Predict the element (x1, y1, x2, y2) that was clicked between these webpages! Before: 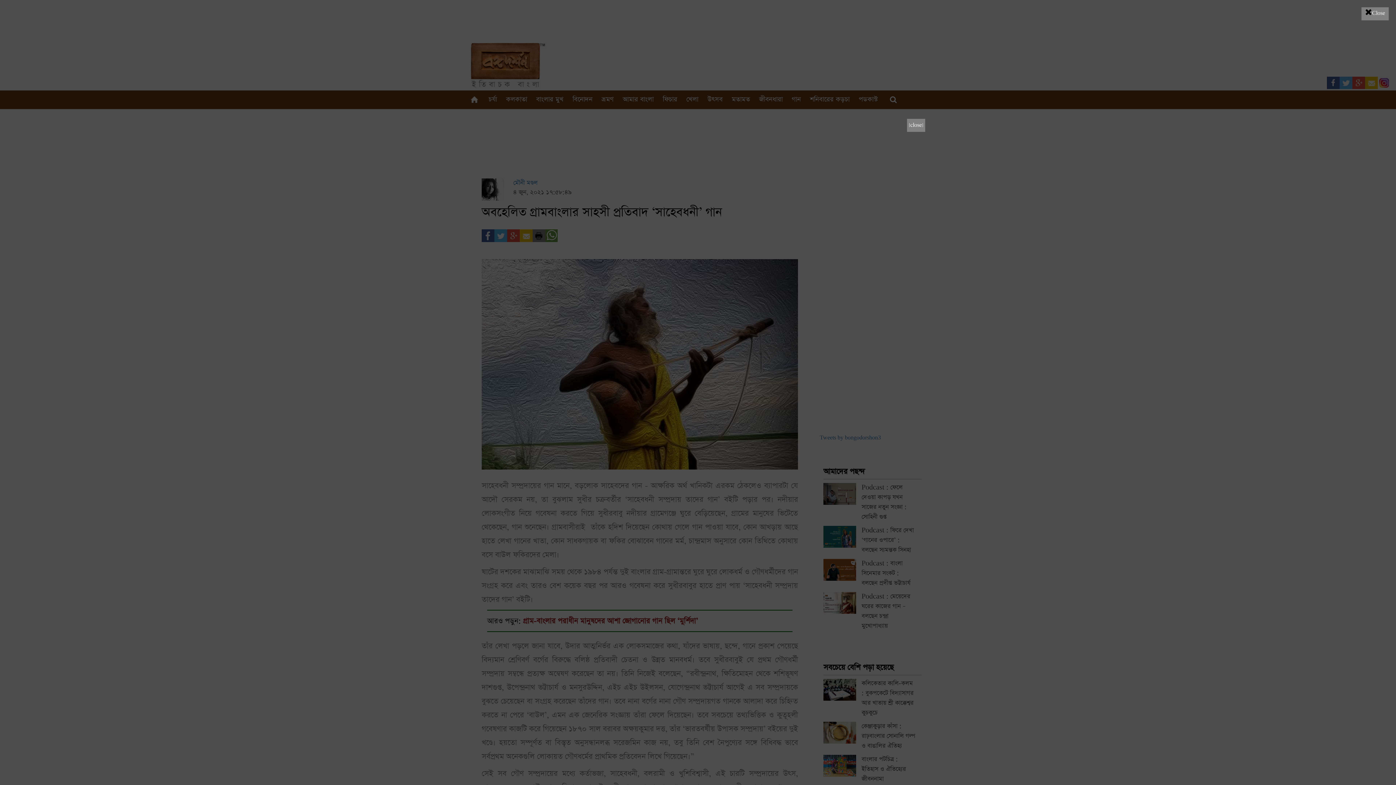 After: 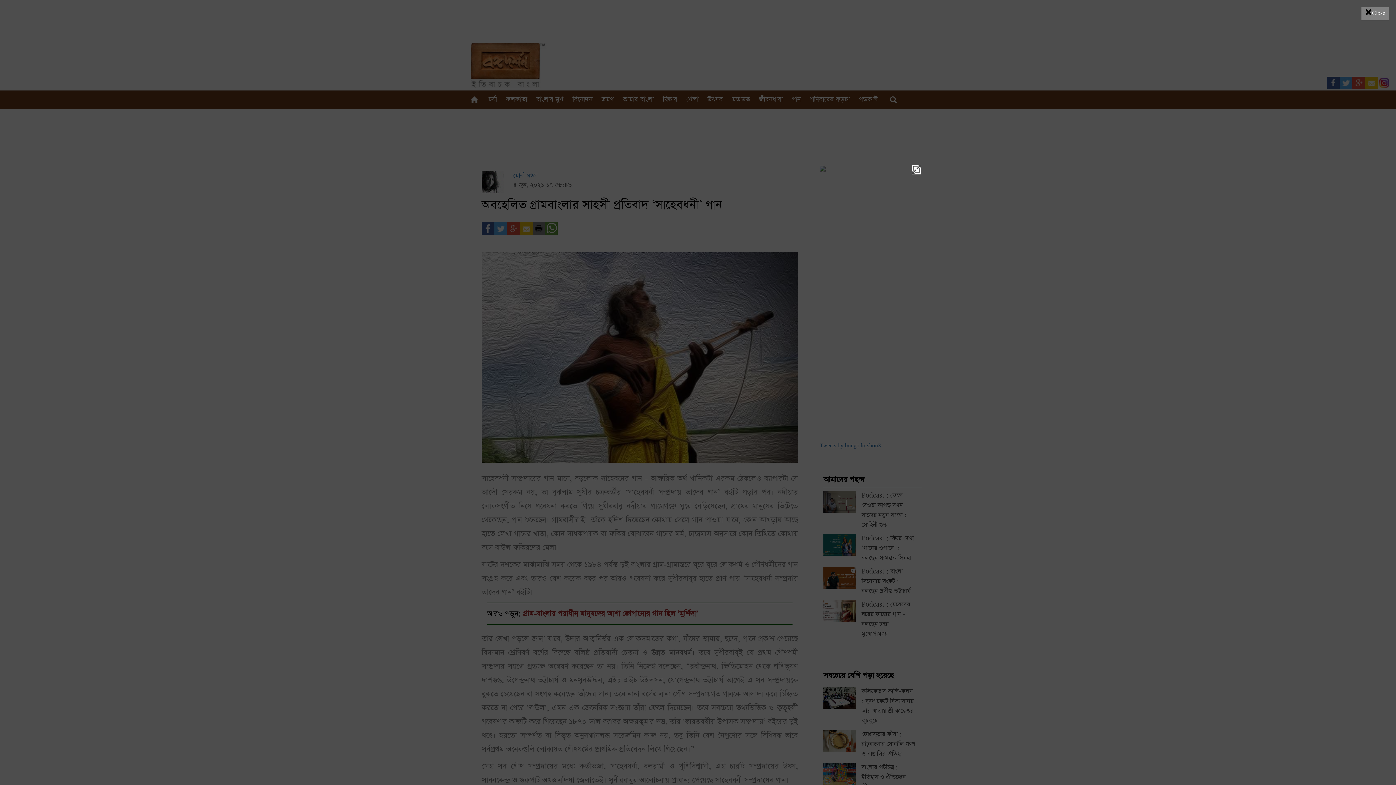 Action: bbox: (909, 121, 923, 128) label: [close]